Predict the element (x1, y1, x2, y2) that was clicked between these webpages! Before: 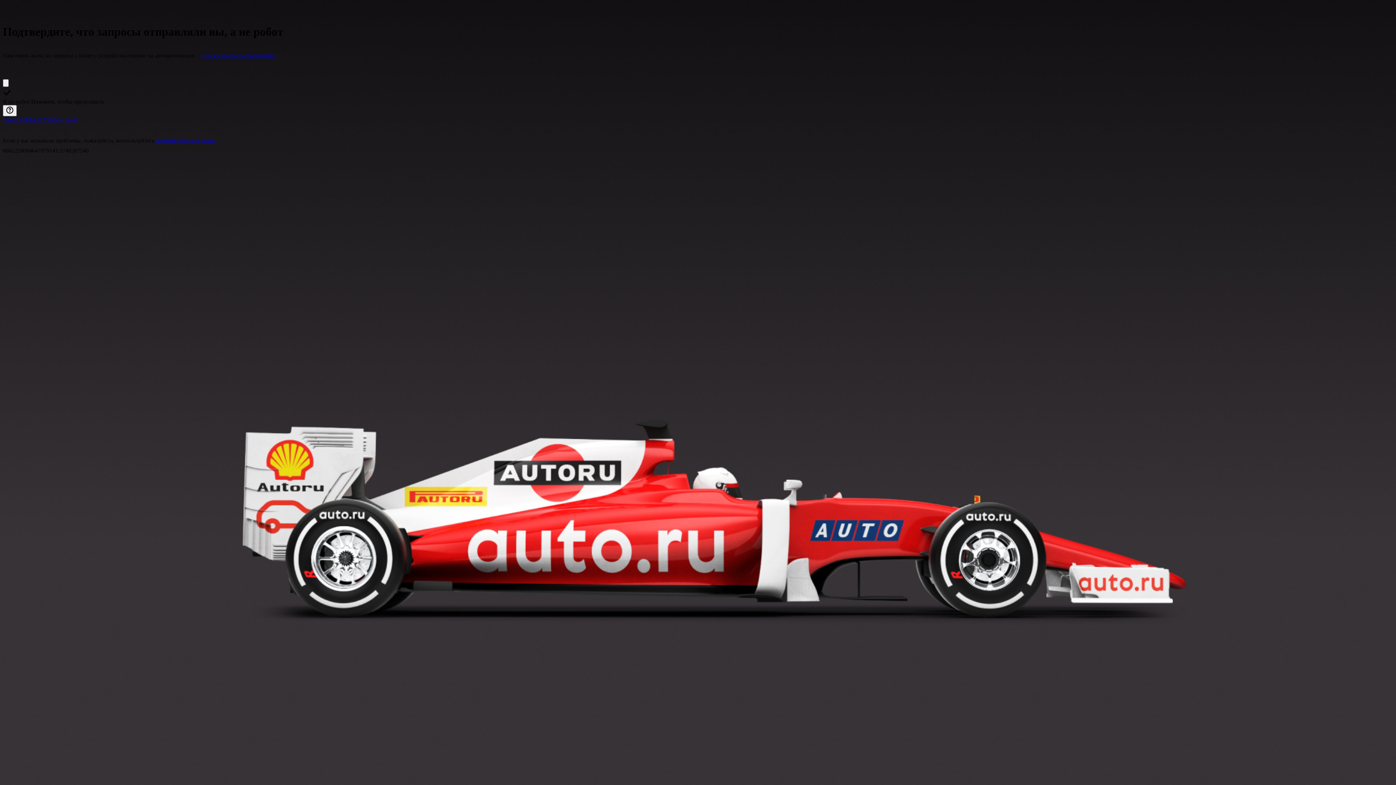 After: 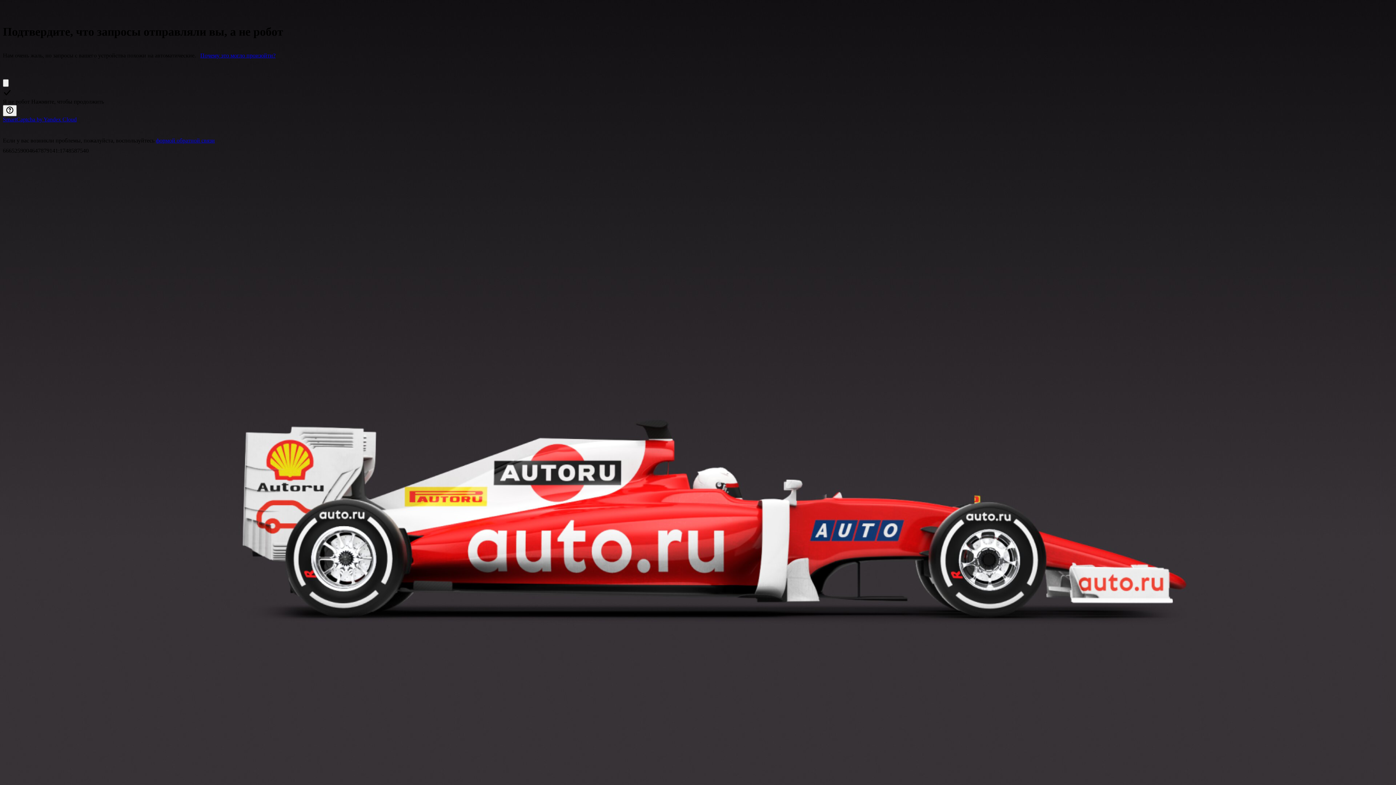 Action: label: Почему это могло произойти? bbox: (200, 52, 275, 58)